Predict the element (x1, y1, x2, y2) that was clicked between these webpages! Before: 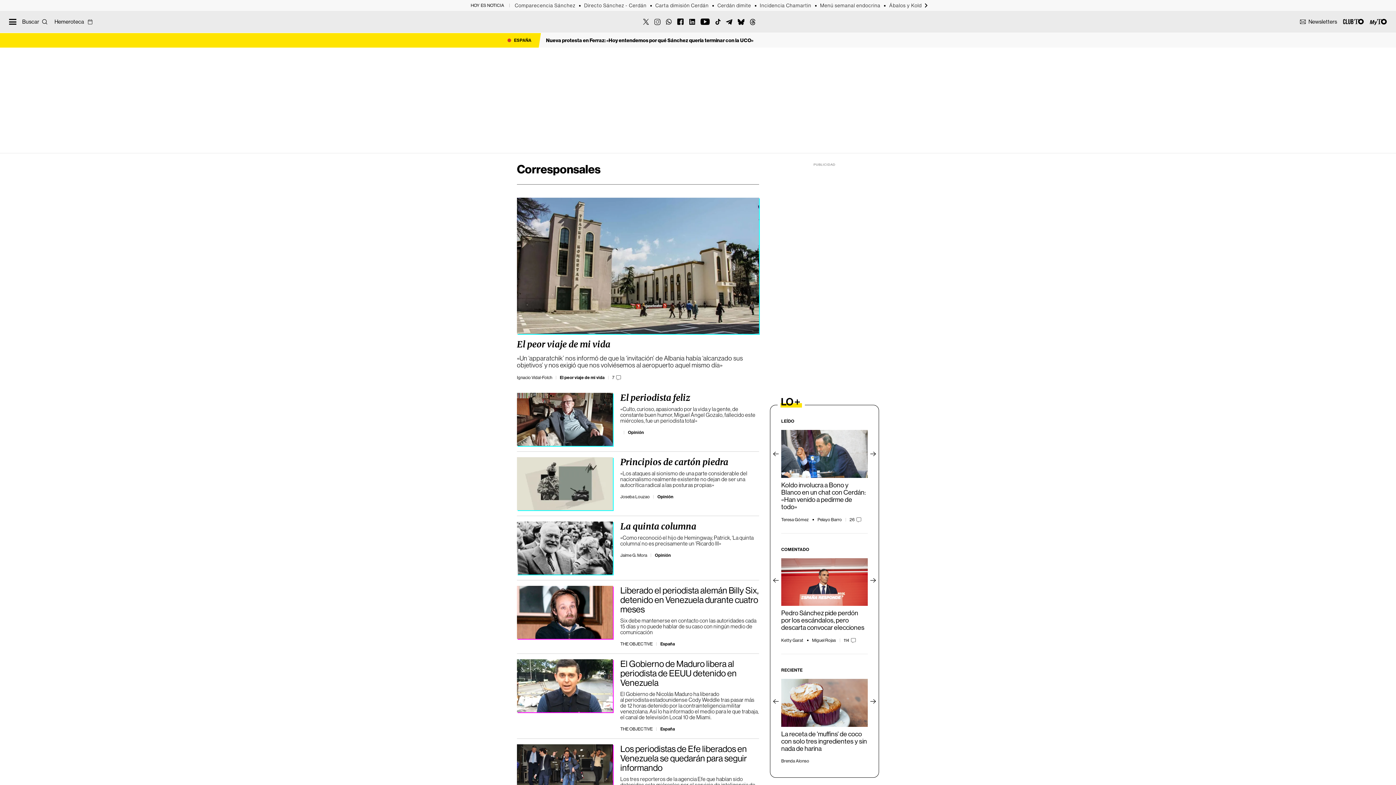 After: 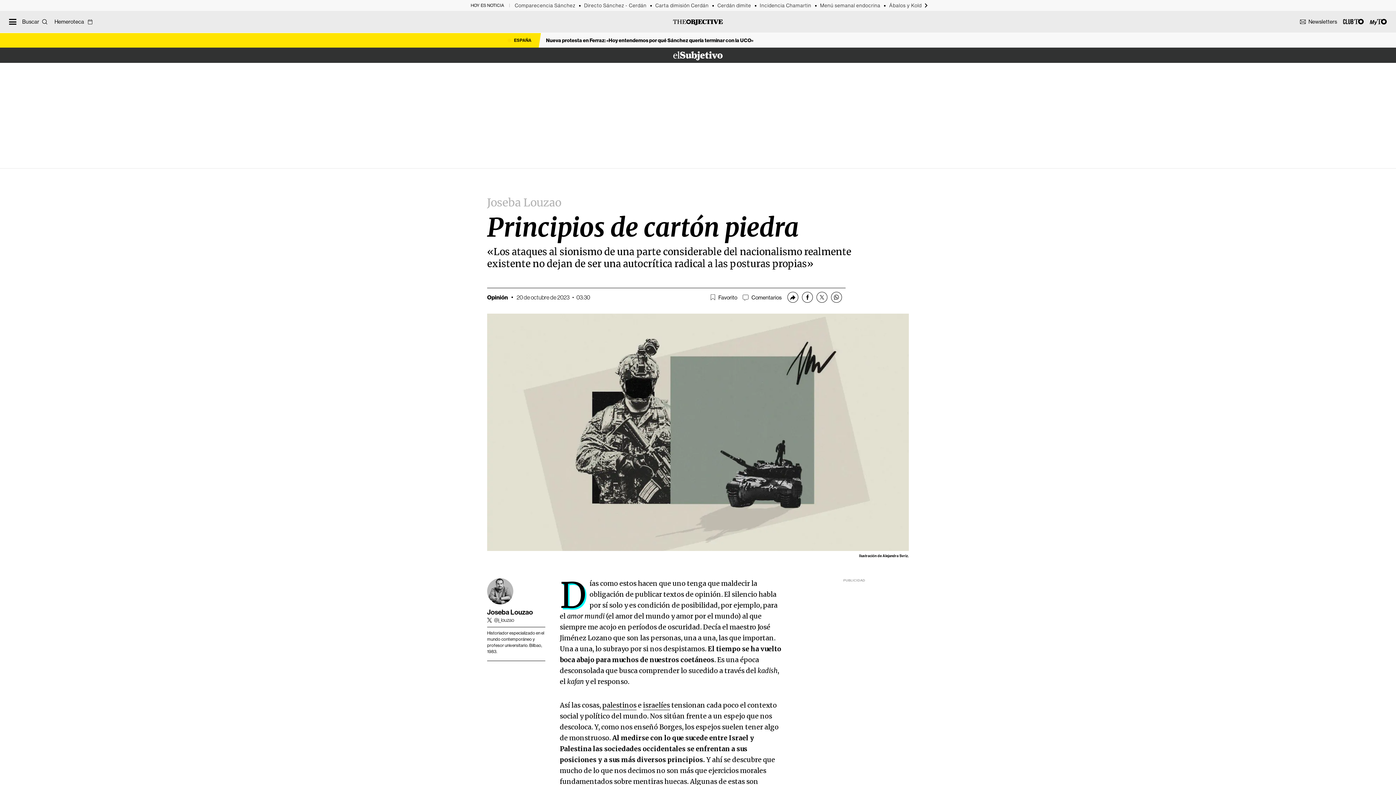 Action: label: Lee más sobre: Principios de cartón piedra bbox: (517, 457, 613, 510)